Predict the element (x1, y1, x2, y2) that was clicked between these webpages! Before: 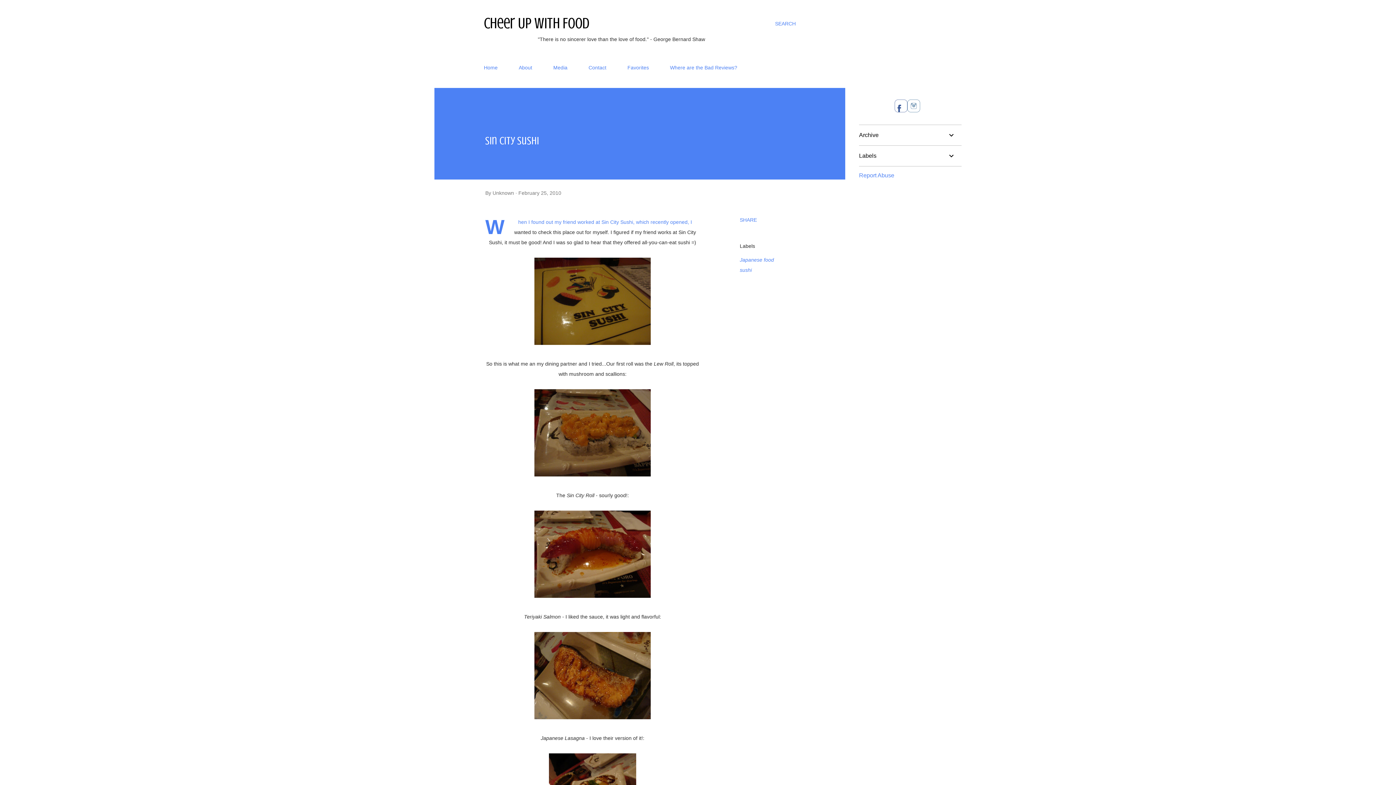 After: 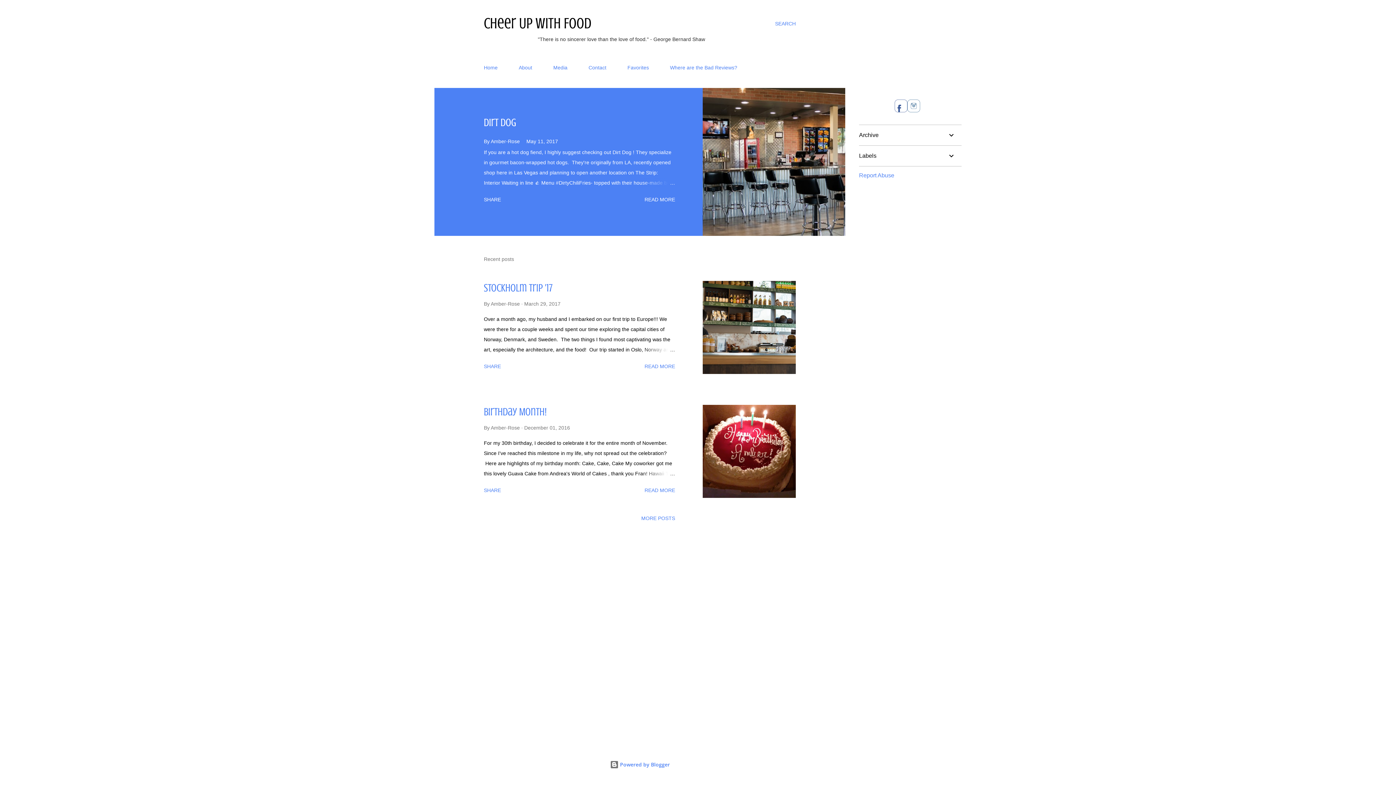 Action: bbox: (484, 14, 589, 32) label: Cheer Up With Food